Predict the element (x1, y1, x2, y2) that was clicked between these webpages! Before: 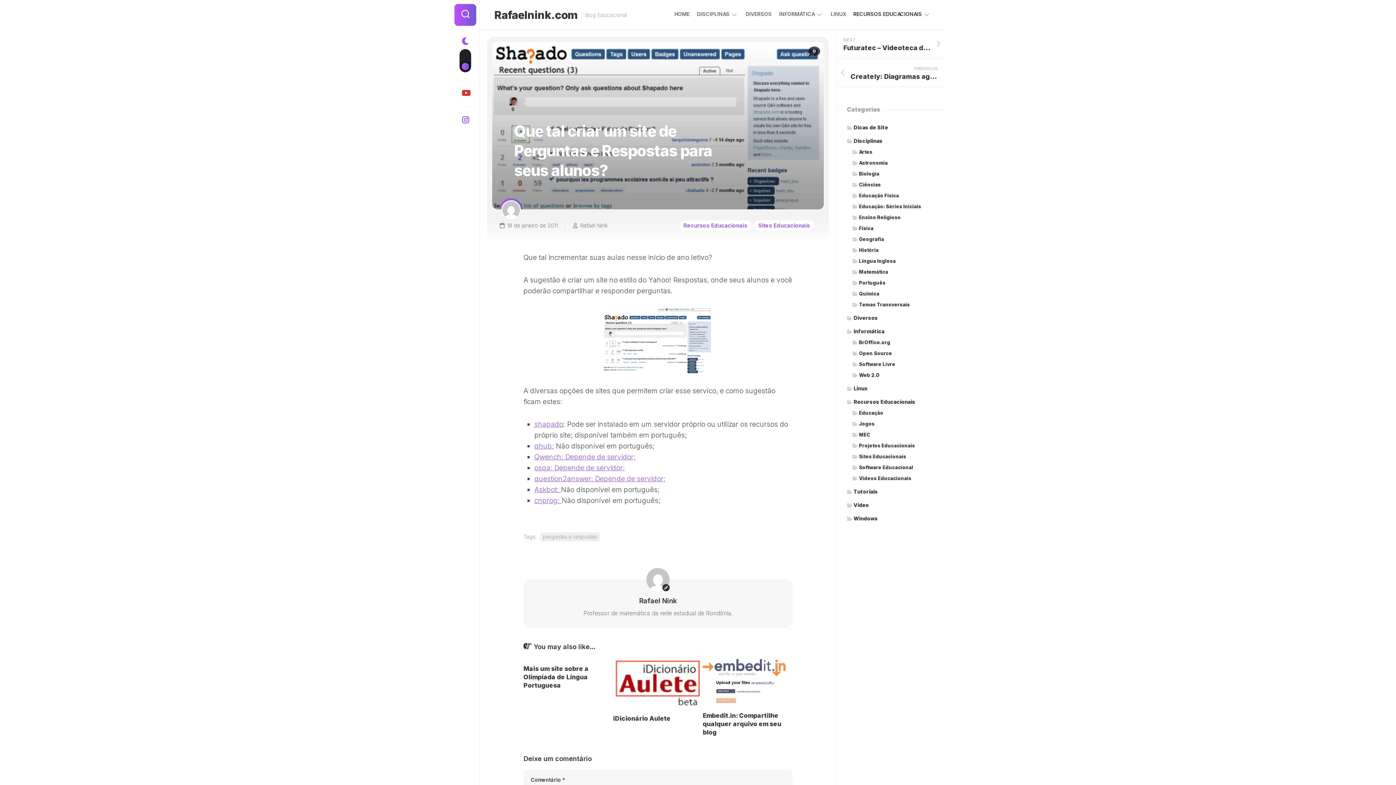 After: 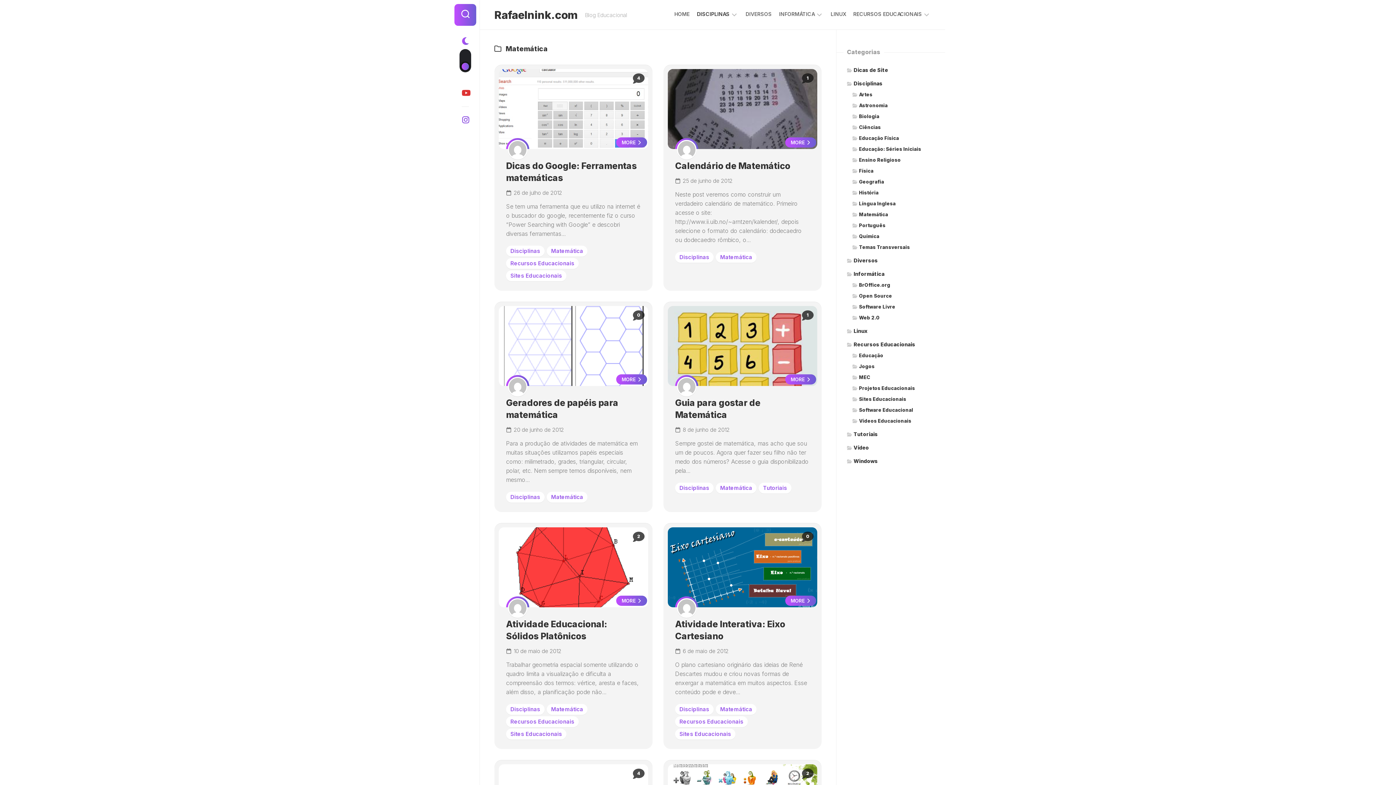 Action: label: Matemática bbox: (852, 269, 888, 274)